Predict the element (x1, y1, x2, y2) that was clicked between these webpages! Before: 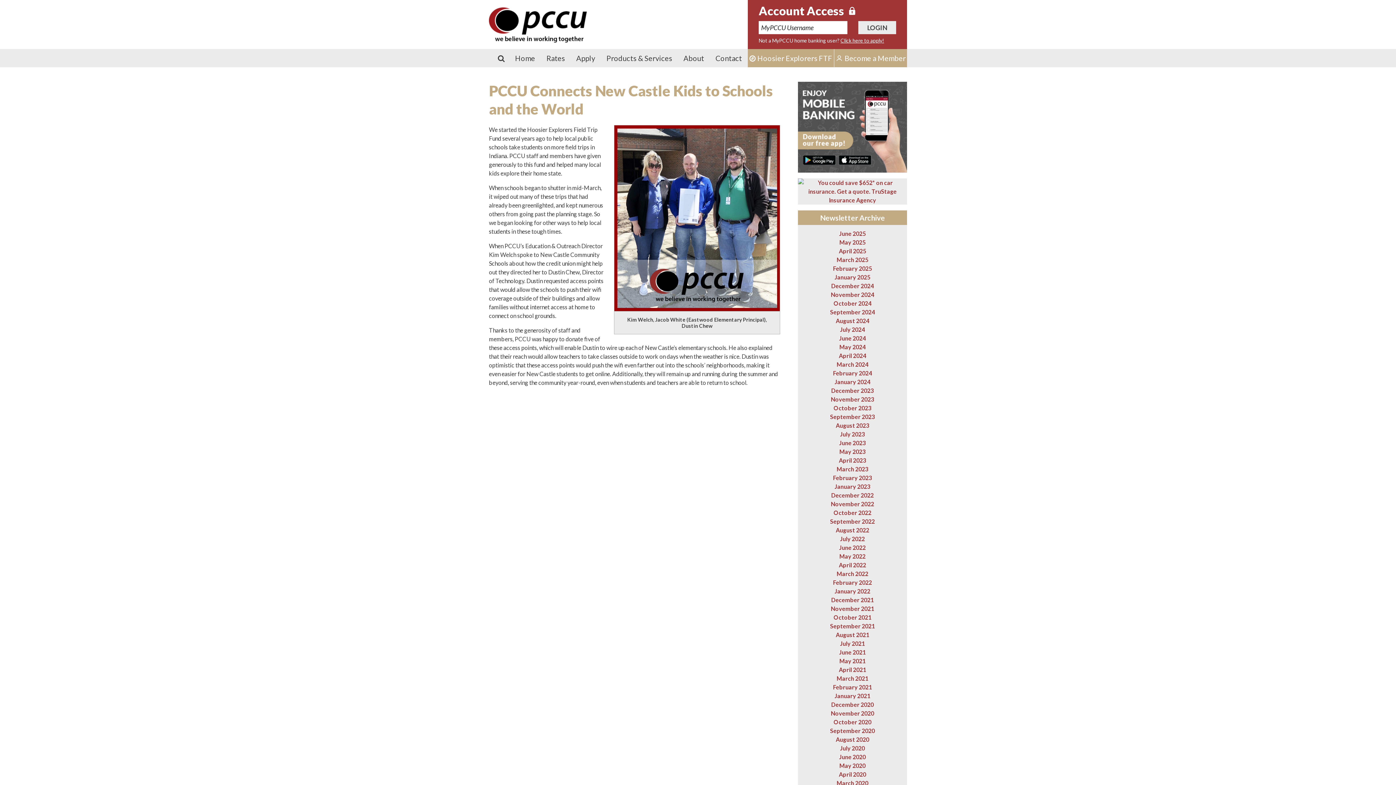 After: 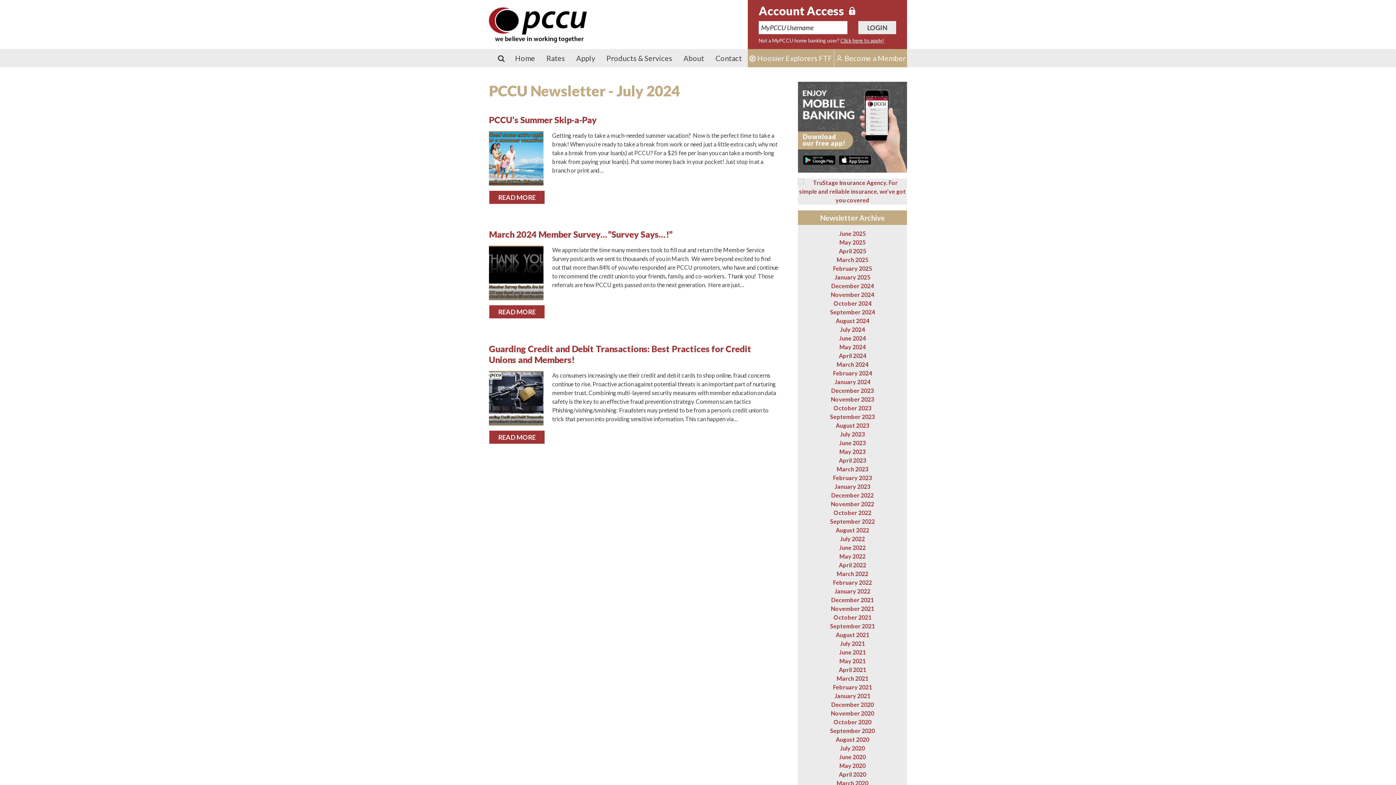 Action: bbox: (840, 326, 865, 333) label: July 2024